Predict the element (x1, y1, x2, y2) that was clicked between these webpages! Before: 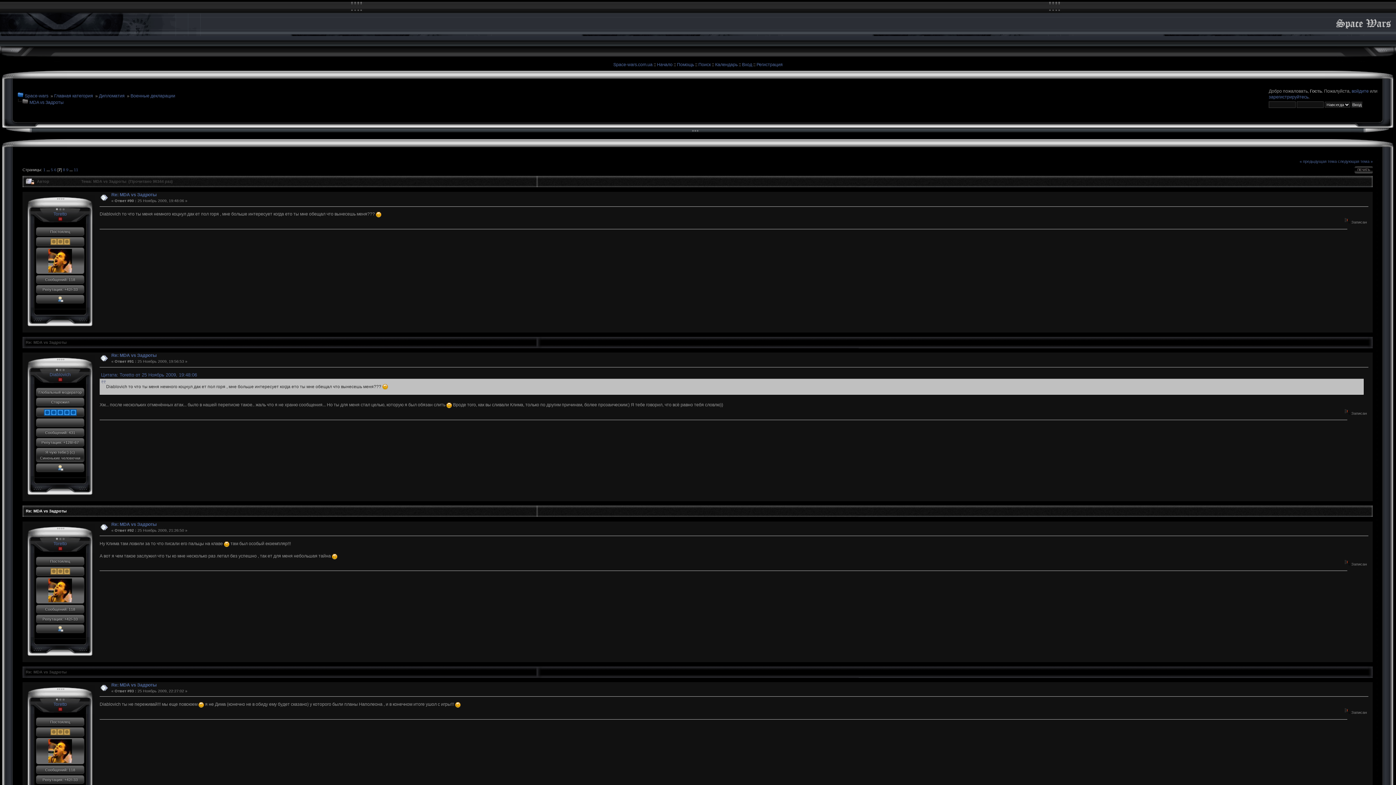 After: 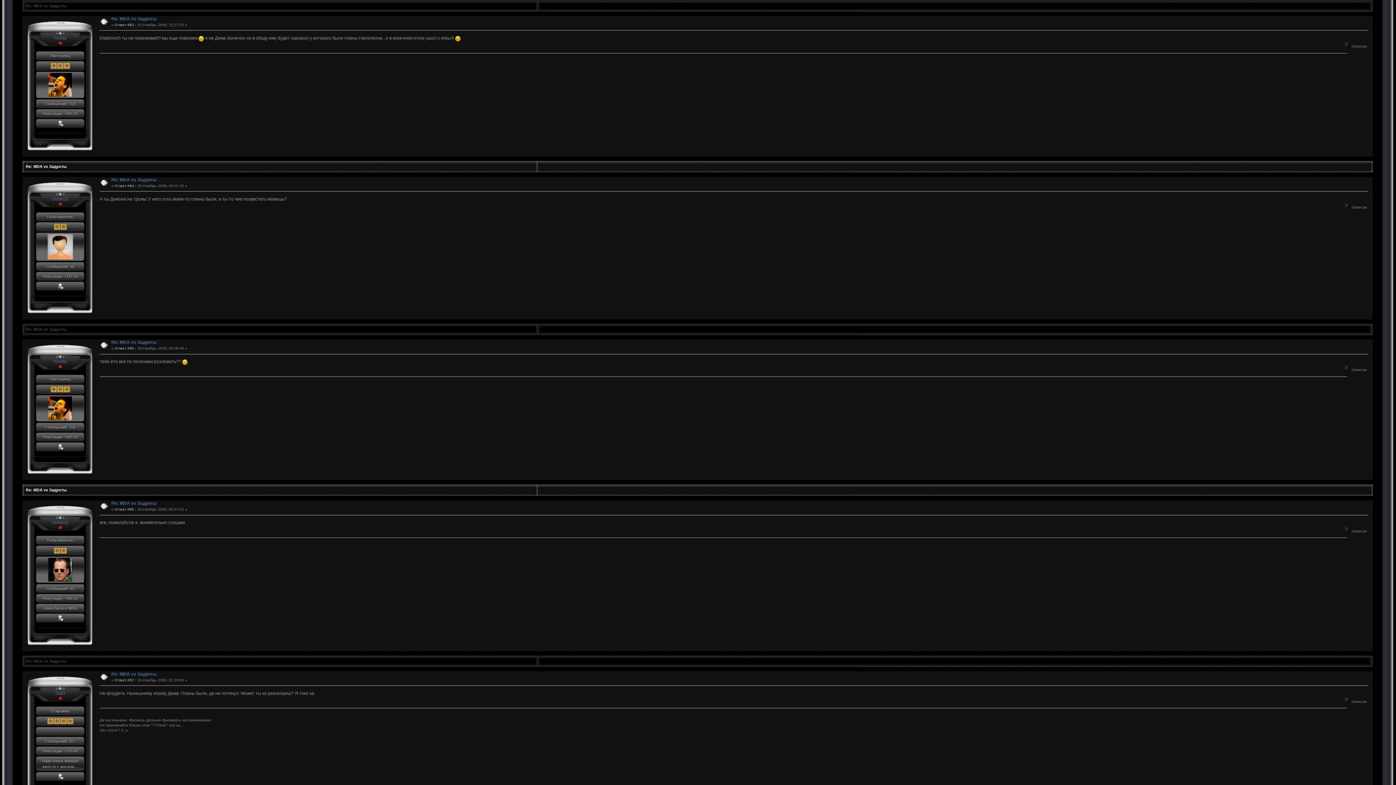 Action: label: Re: MDA vs Задроты bbox: (111, 682, 156, 687)